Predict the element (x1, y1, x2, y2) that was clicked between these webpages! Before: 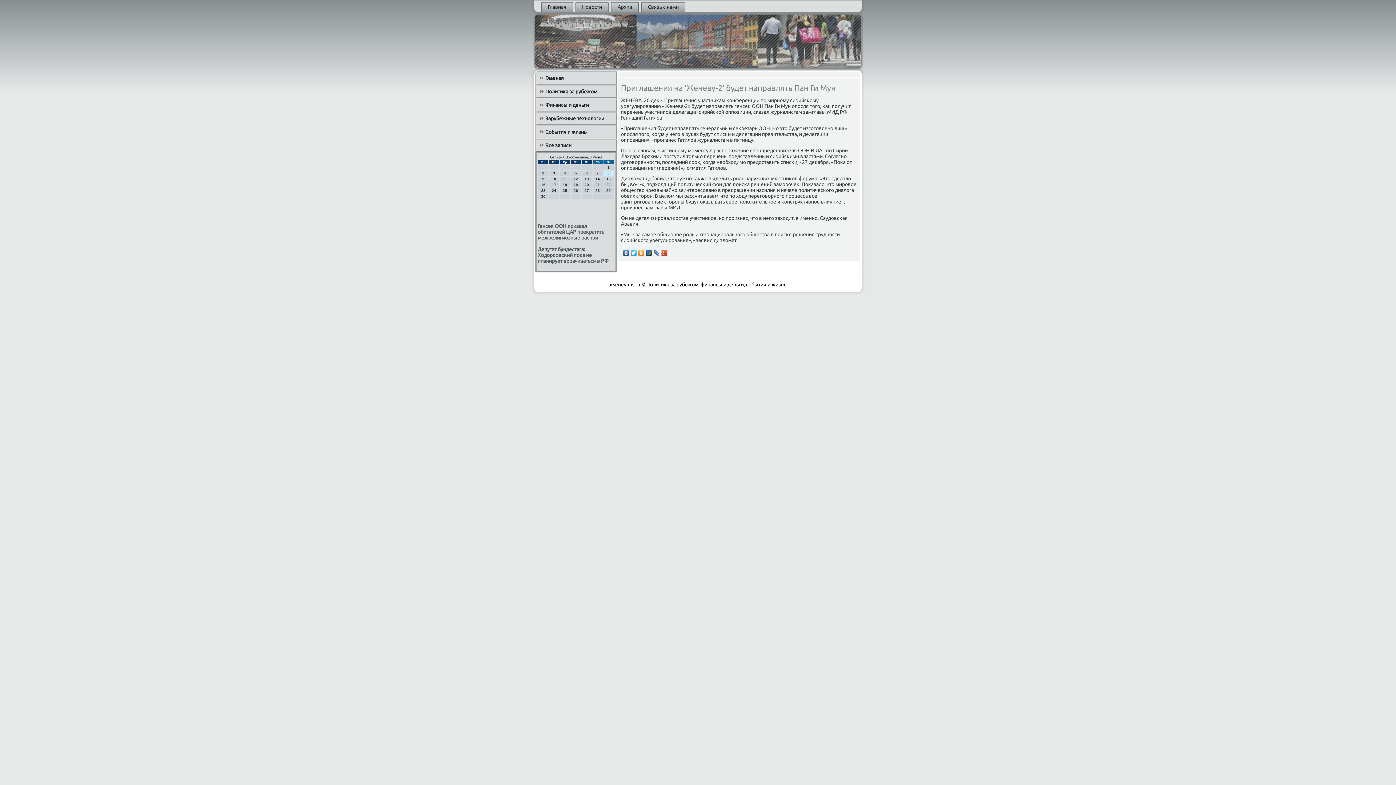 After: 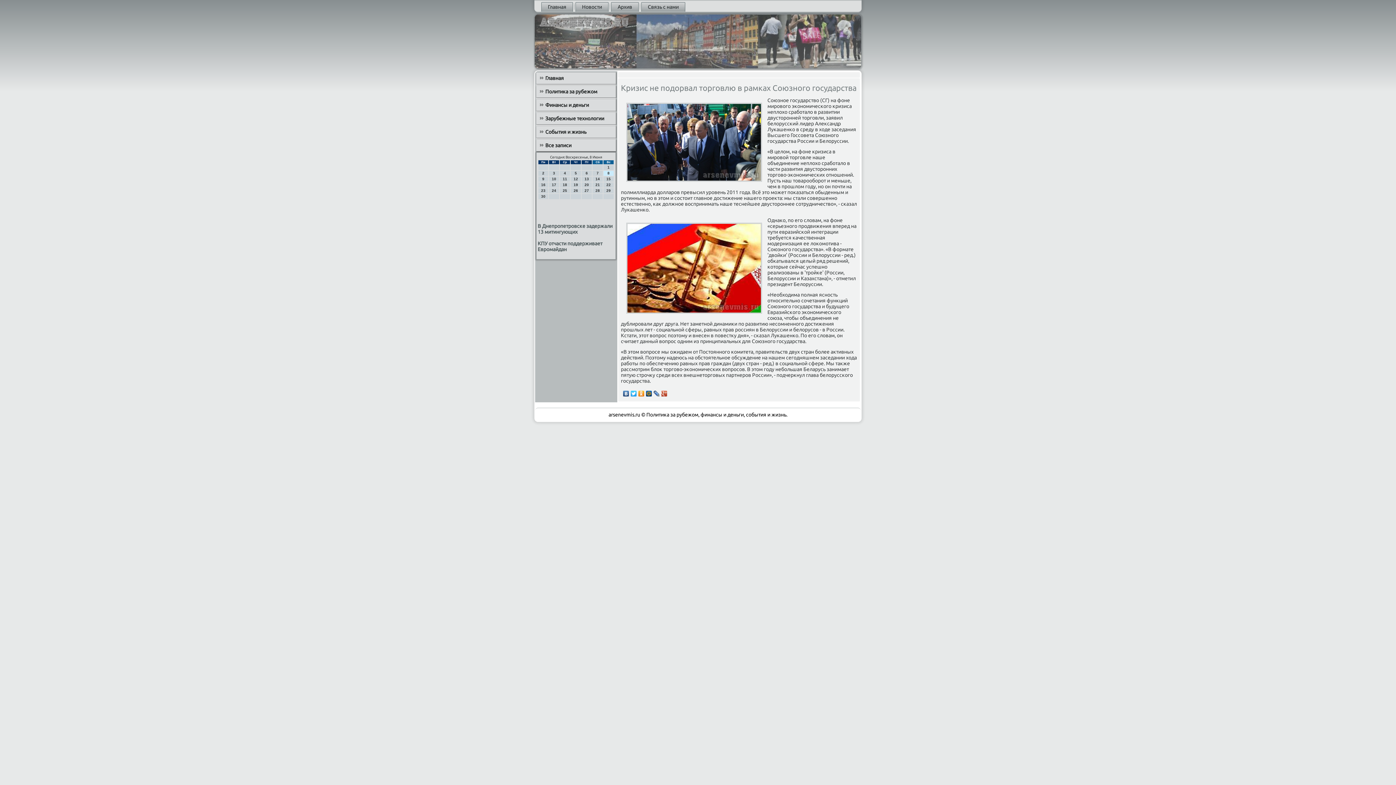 Action: label: Финансы и деньги bbox: (536, 99, 616, 110)